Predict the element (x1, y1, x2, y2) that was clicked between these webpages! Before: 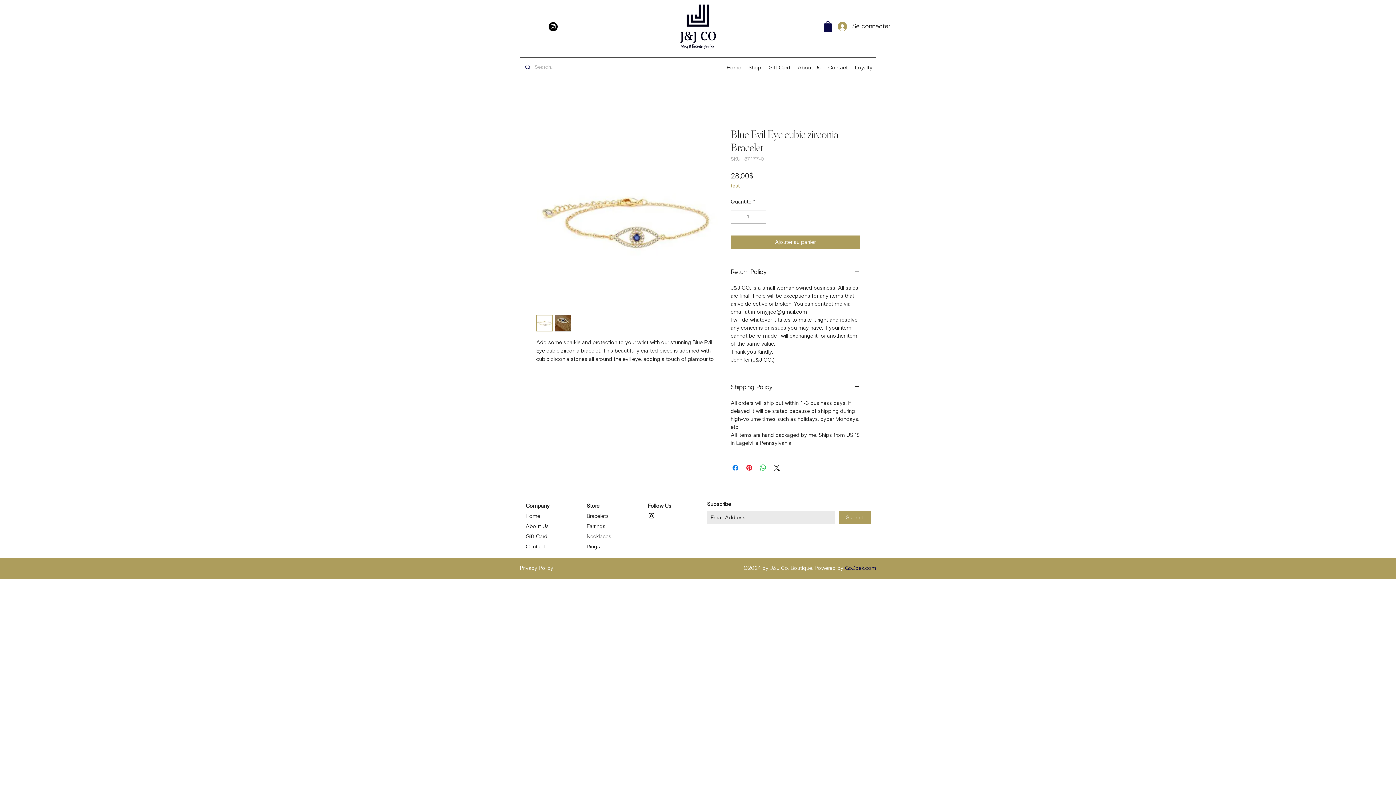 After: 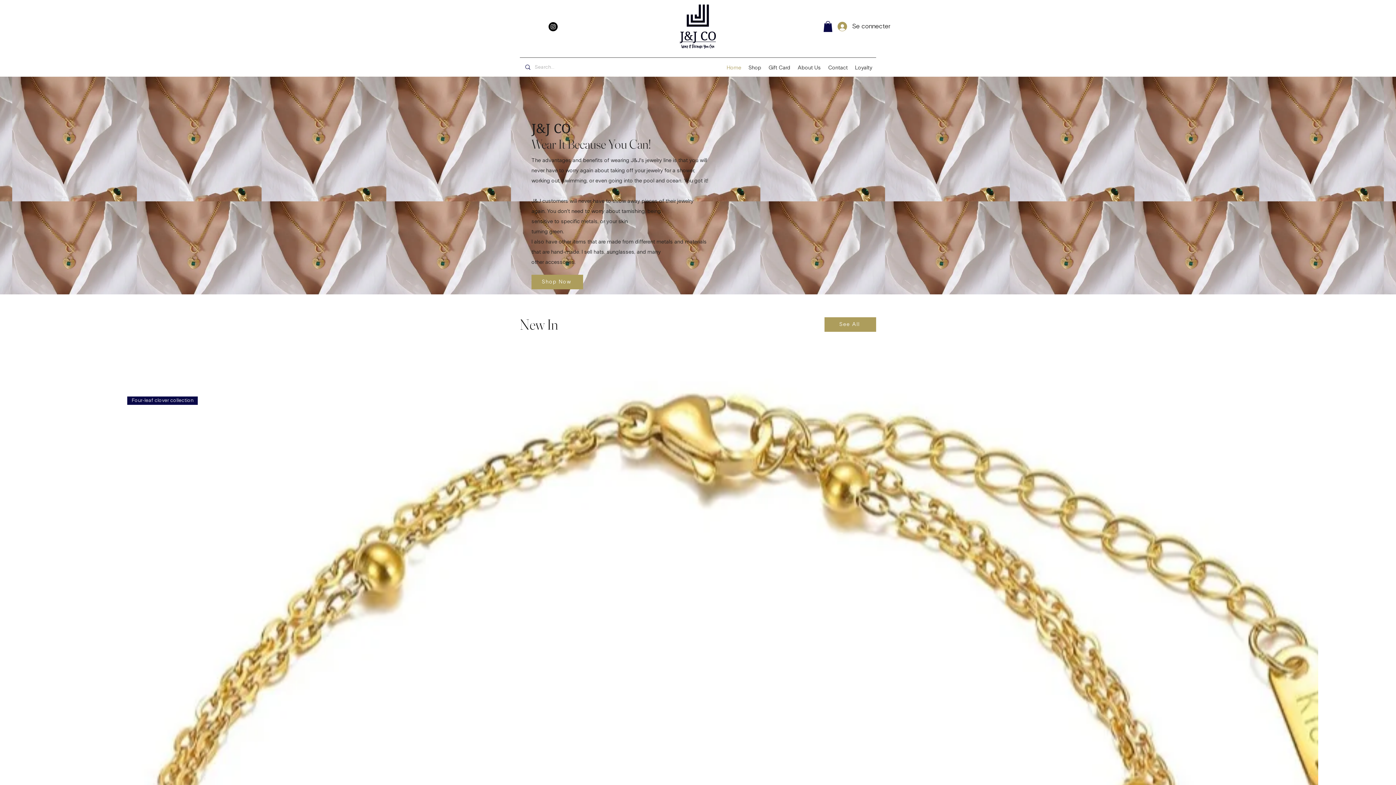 Action: bbox: (678, 3, 717, 49)